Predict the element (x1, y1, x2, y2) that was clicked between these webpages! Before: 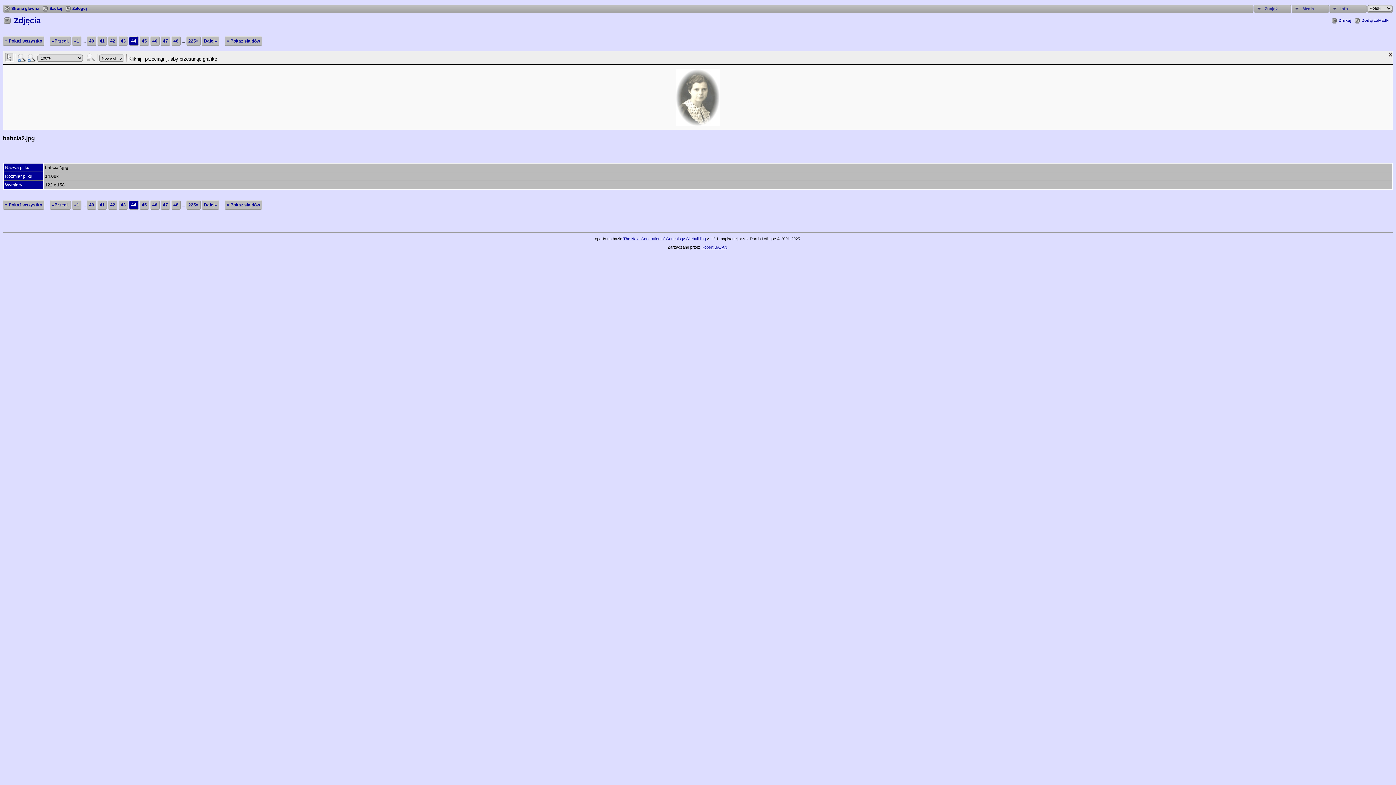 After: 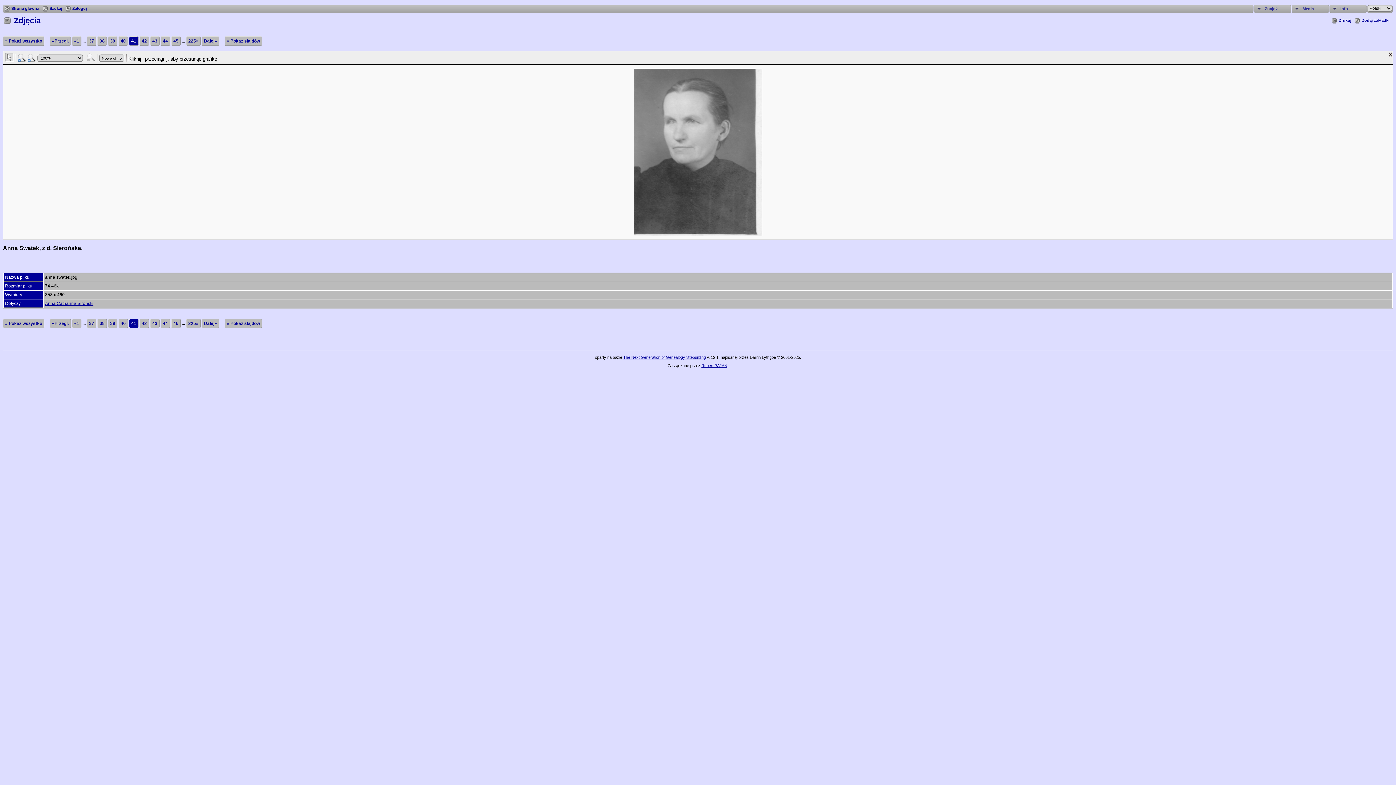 Action: label: 41 bbox: (97, 36, 106, 45)